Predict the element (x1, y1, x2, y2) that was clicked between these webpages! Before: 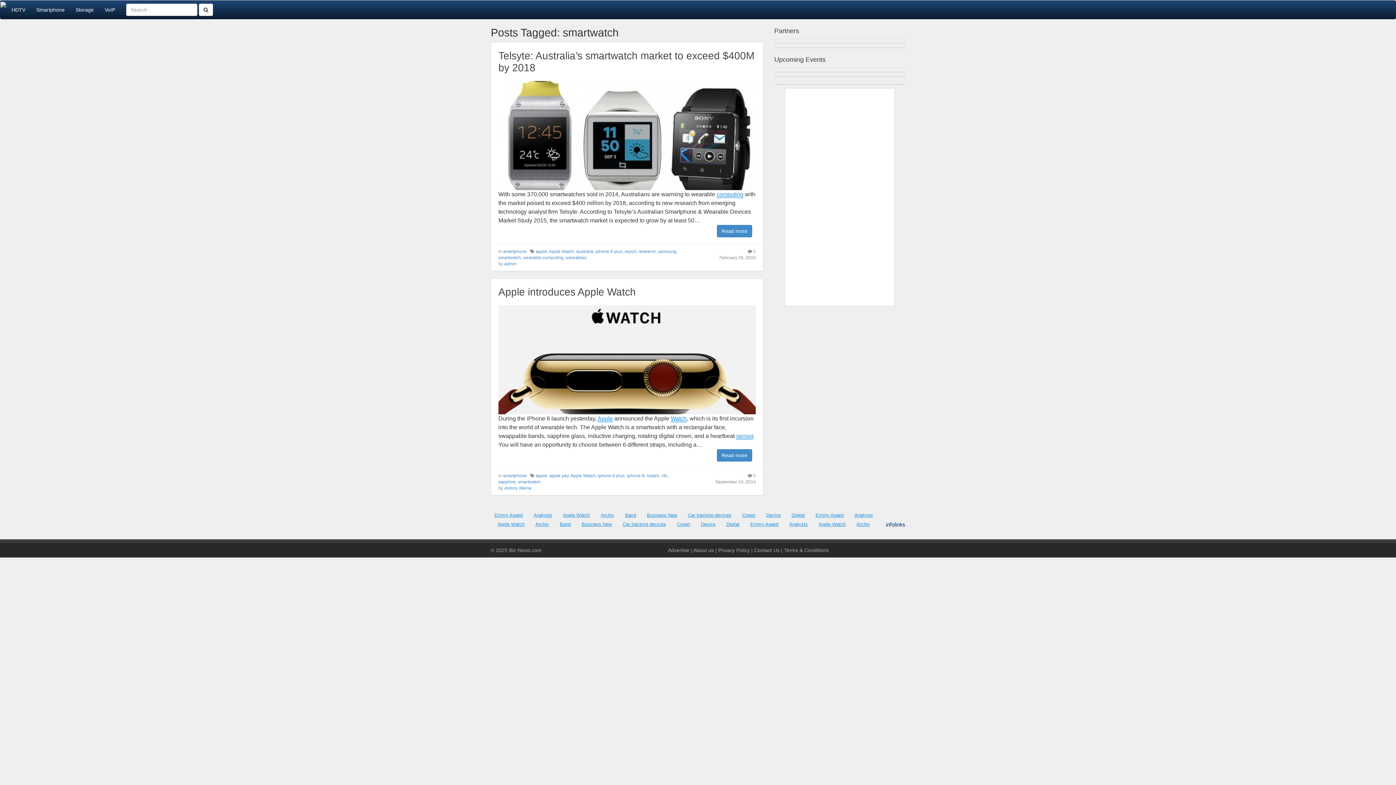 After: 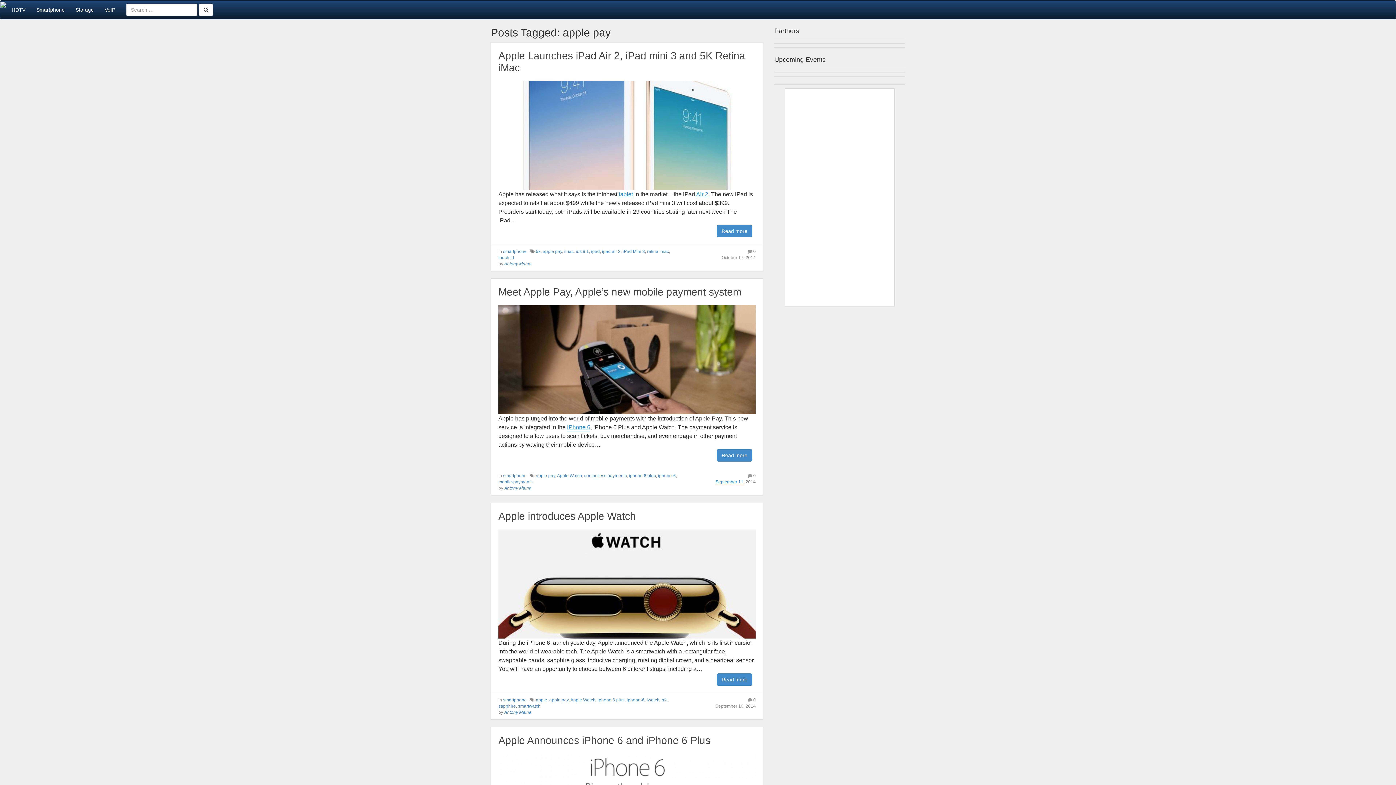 Action: label: apple pay bbox: (549, 473, 568, 478)